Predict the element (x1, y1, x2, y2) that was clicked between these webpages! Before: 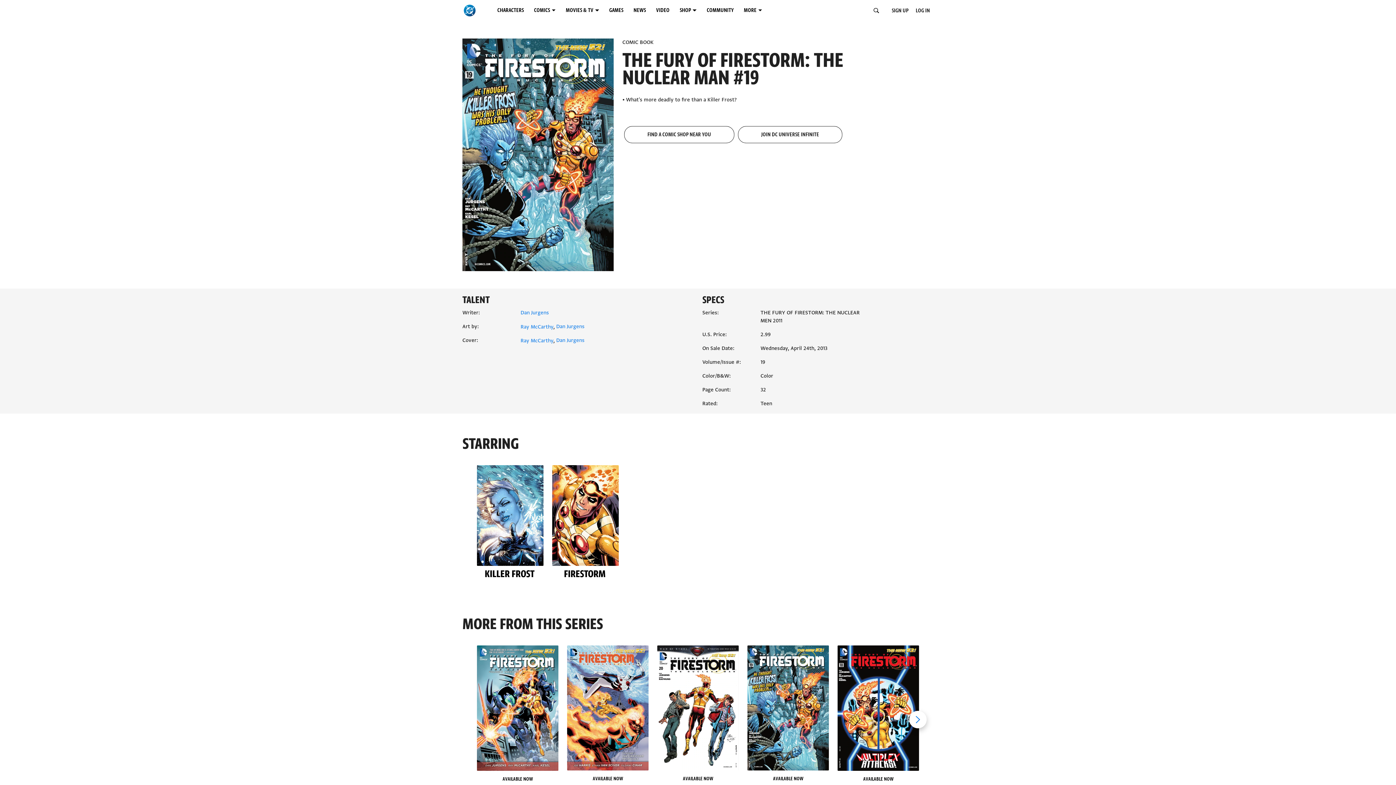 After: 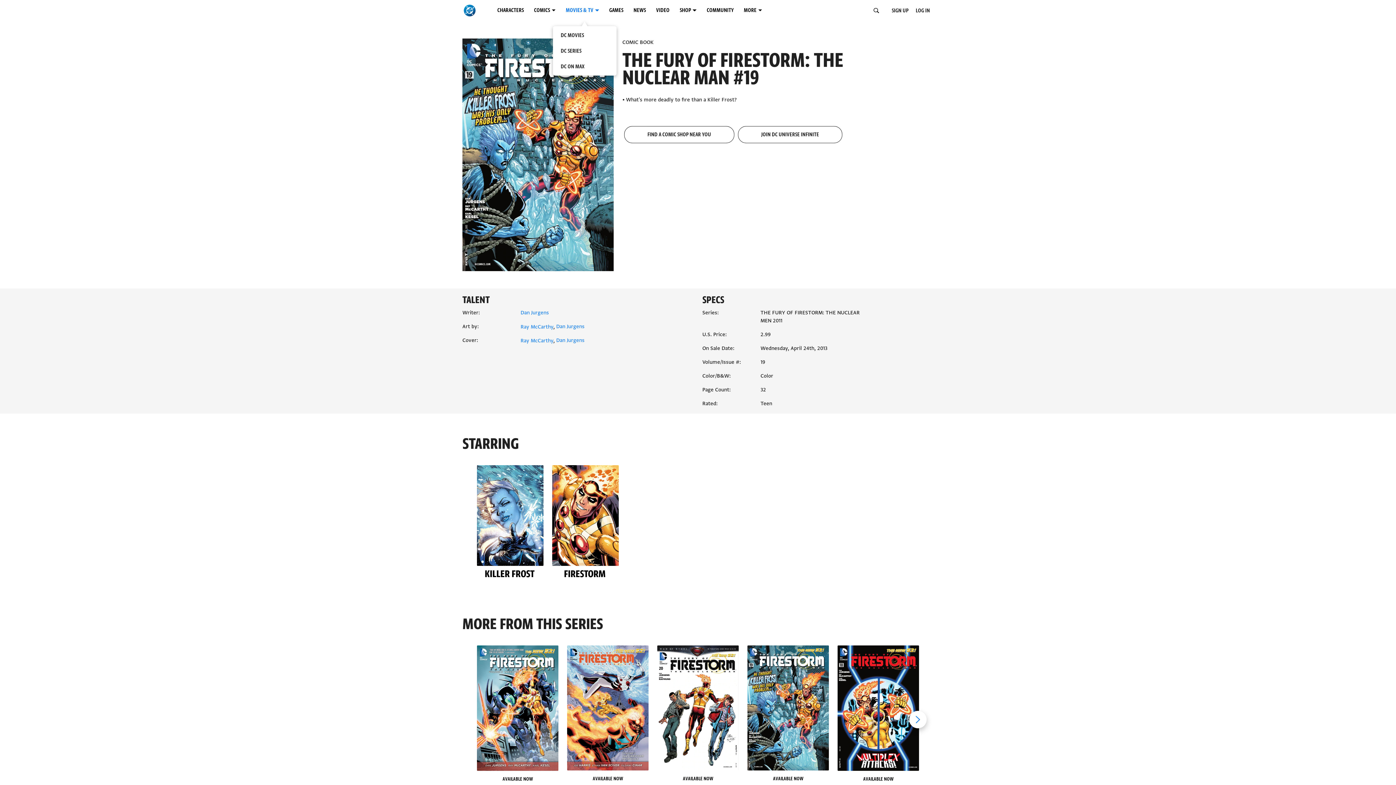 Action: label: MOVIES & TV menu options bbox: (563, 2, 606, 18)